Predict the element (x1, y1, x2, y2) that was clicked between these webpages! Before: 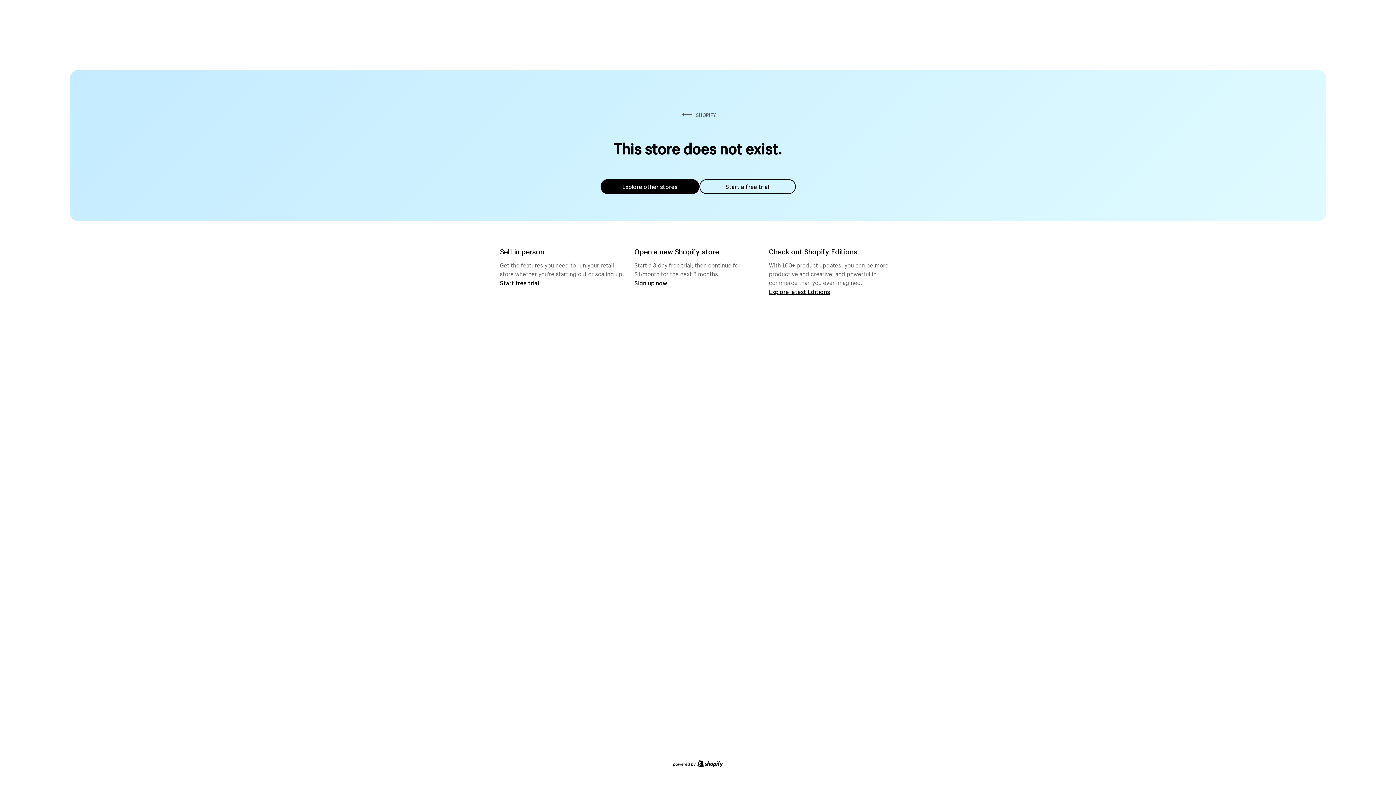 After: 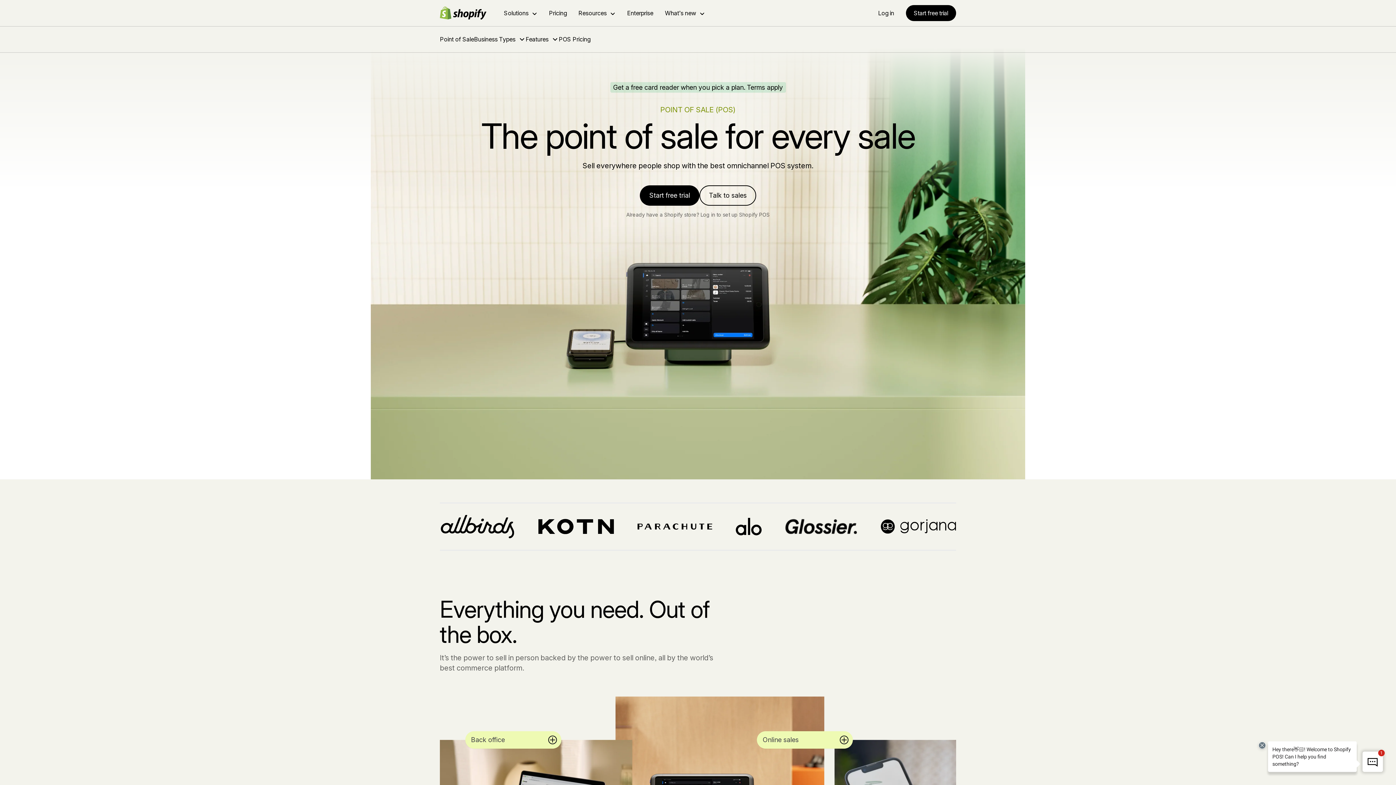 Action: label: Start free trial bbox: (500, 279, 539, 286)